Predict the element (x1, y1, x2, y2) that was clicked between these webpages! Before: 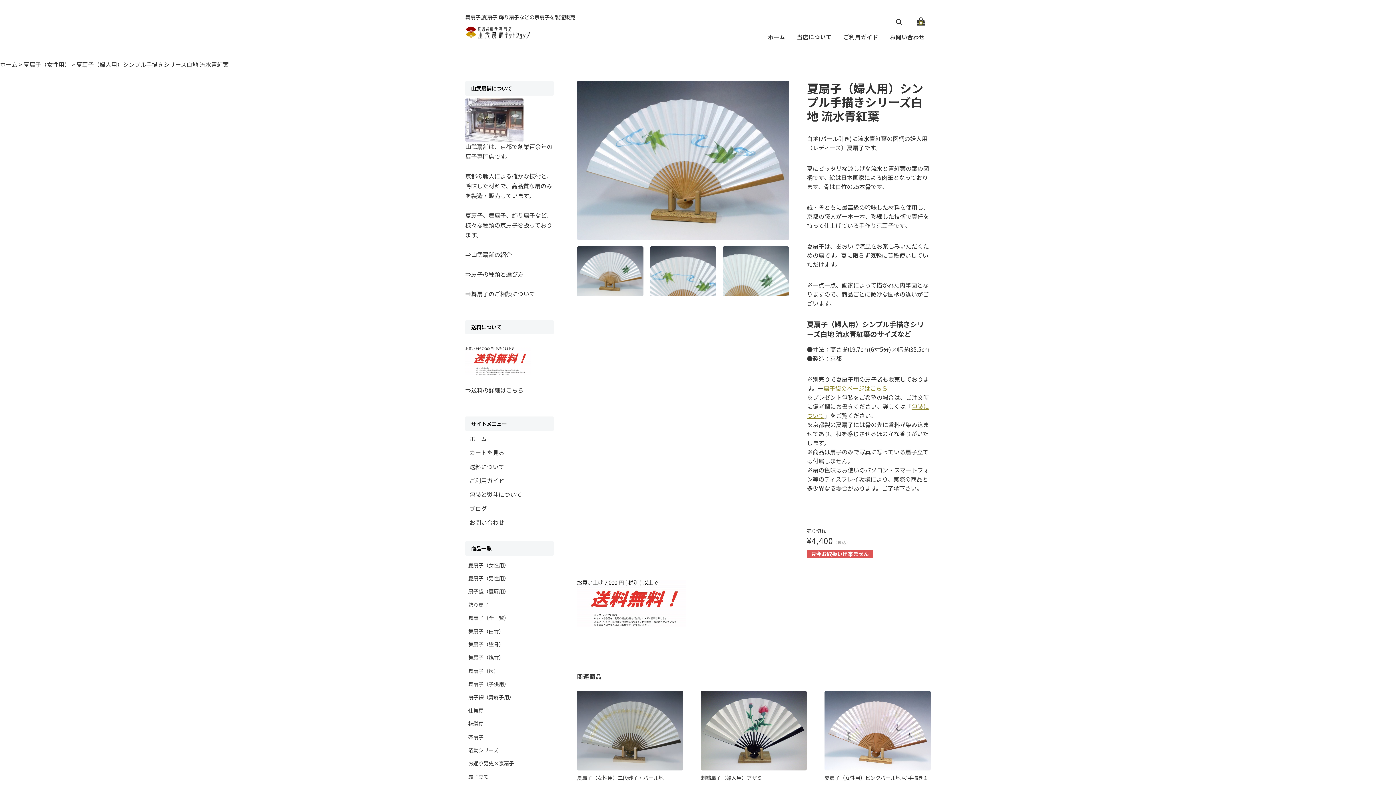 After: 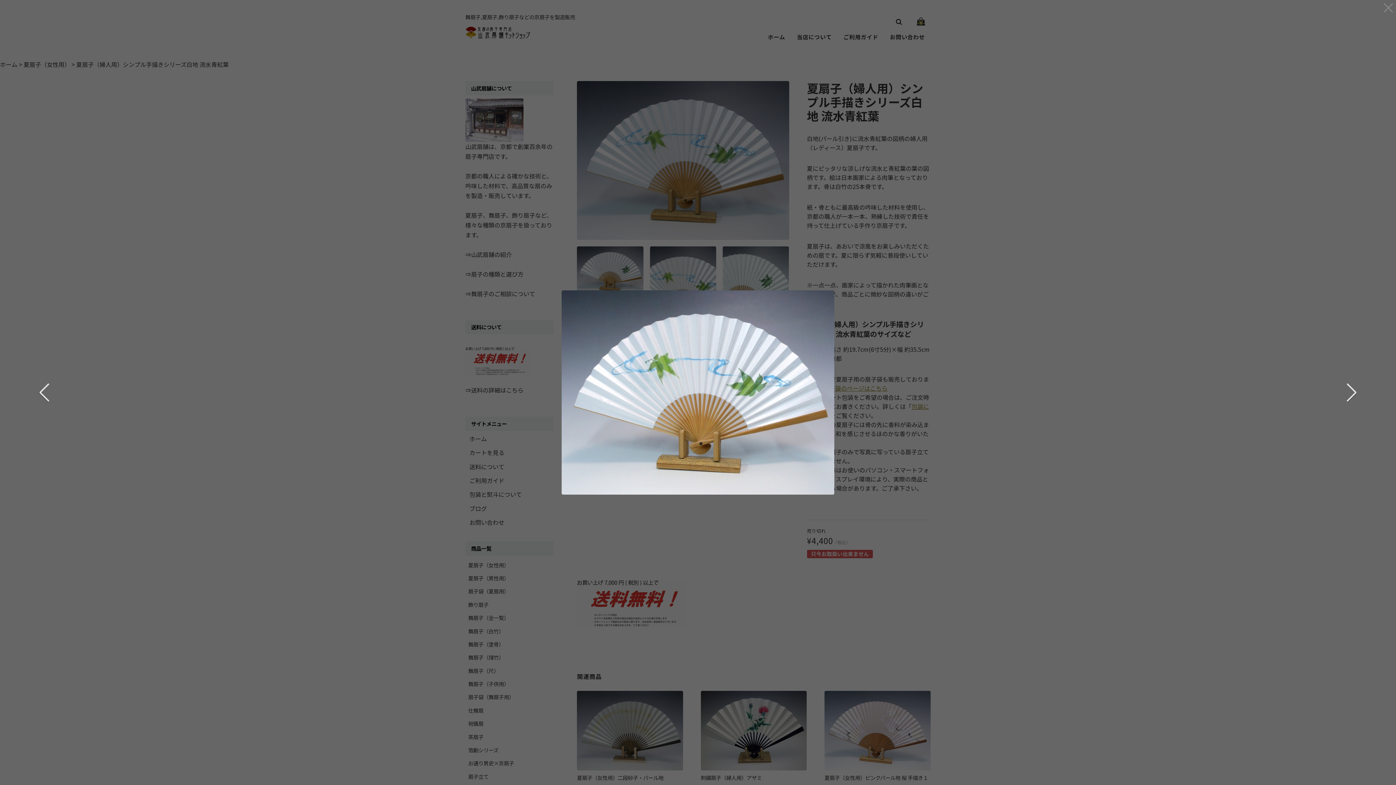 Action: bbox: (577, 81, 789, 240)